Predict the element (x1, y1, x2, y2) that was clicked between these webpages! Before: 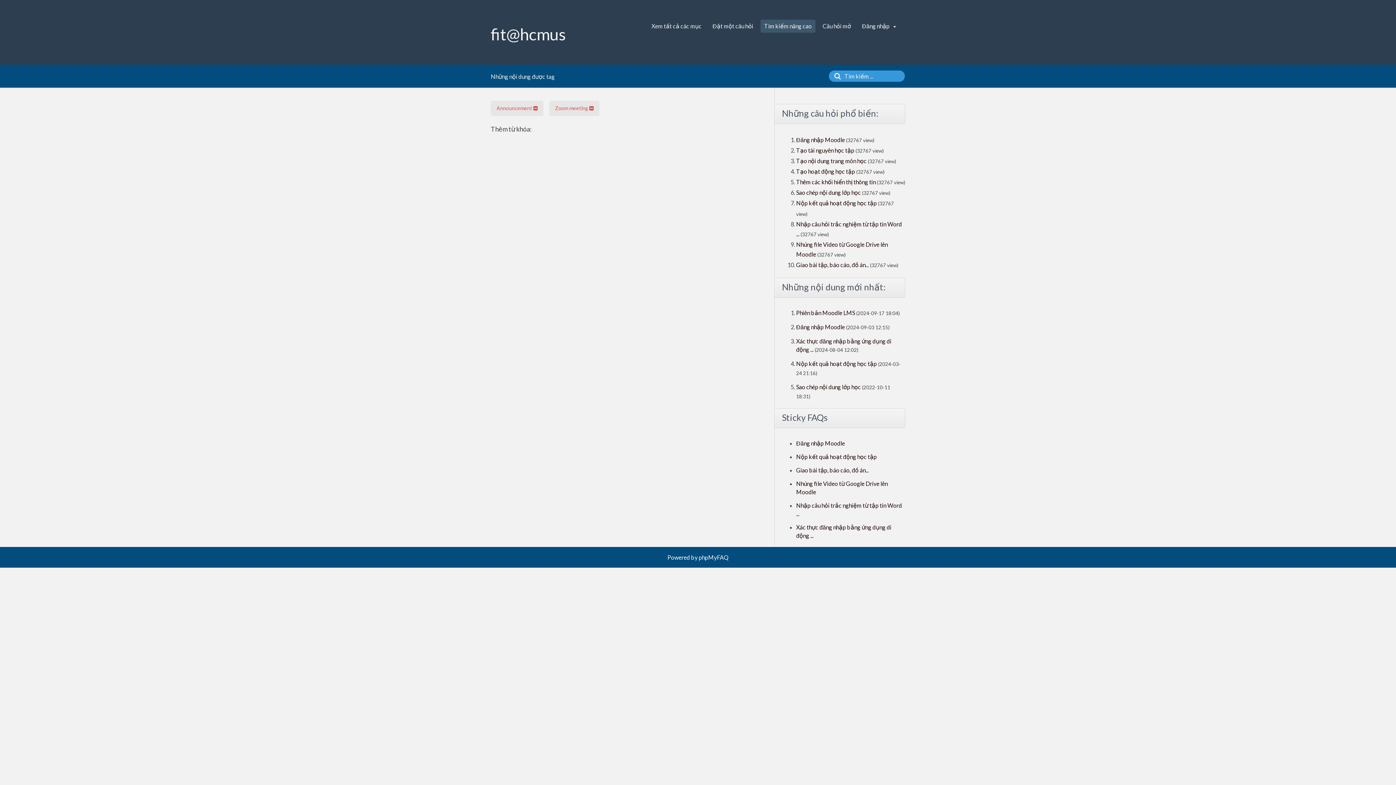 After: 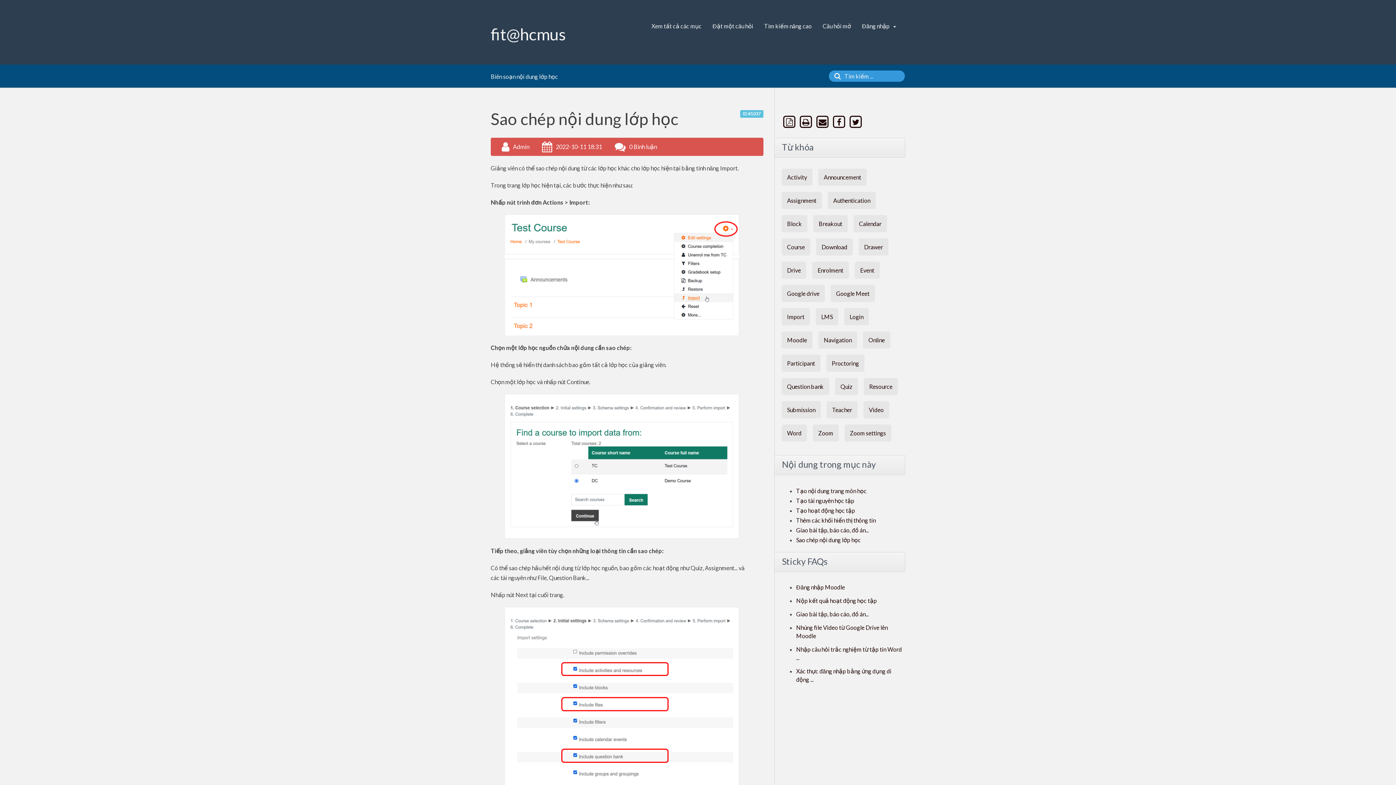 Action: bbox: (796, 383, 861, 390) label: Sao chép nội dung lớp học